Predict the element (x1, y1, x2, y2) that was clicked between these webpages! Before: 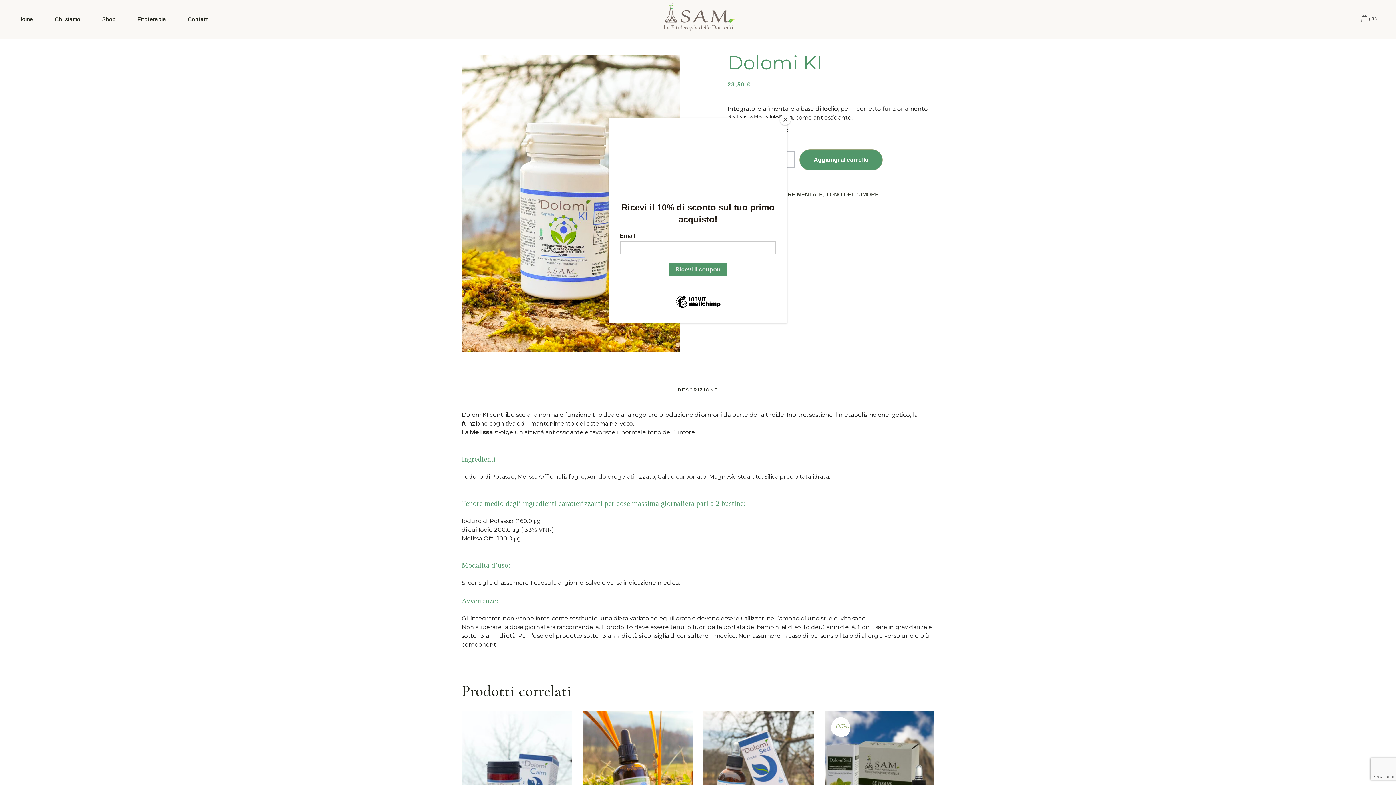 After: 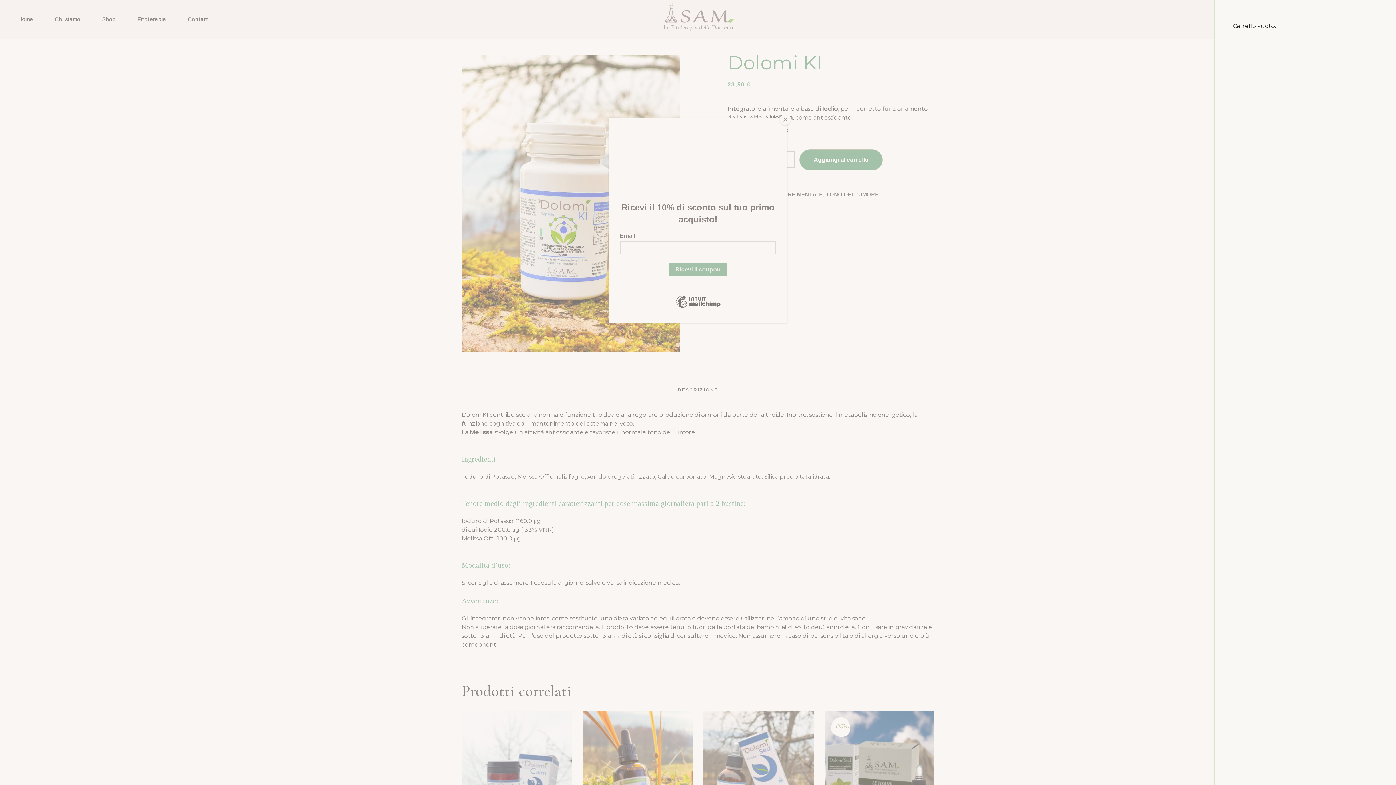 Action: bbox: (1361, 0, 1378, 38) label: (0)